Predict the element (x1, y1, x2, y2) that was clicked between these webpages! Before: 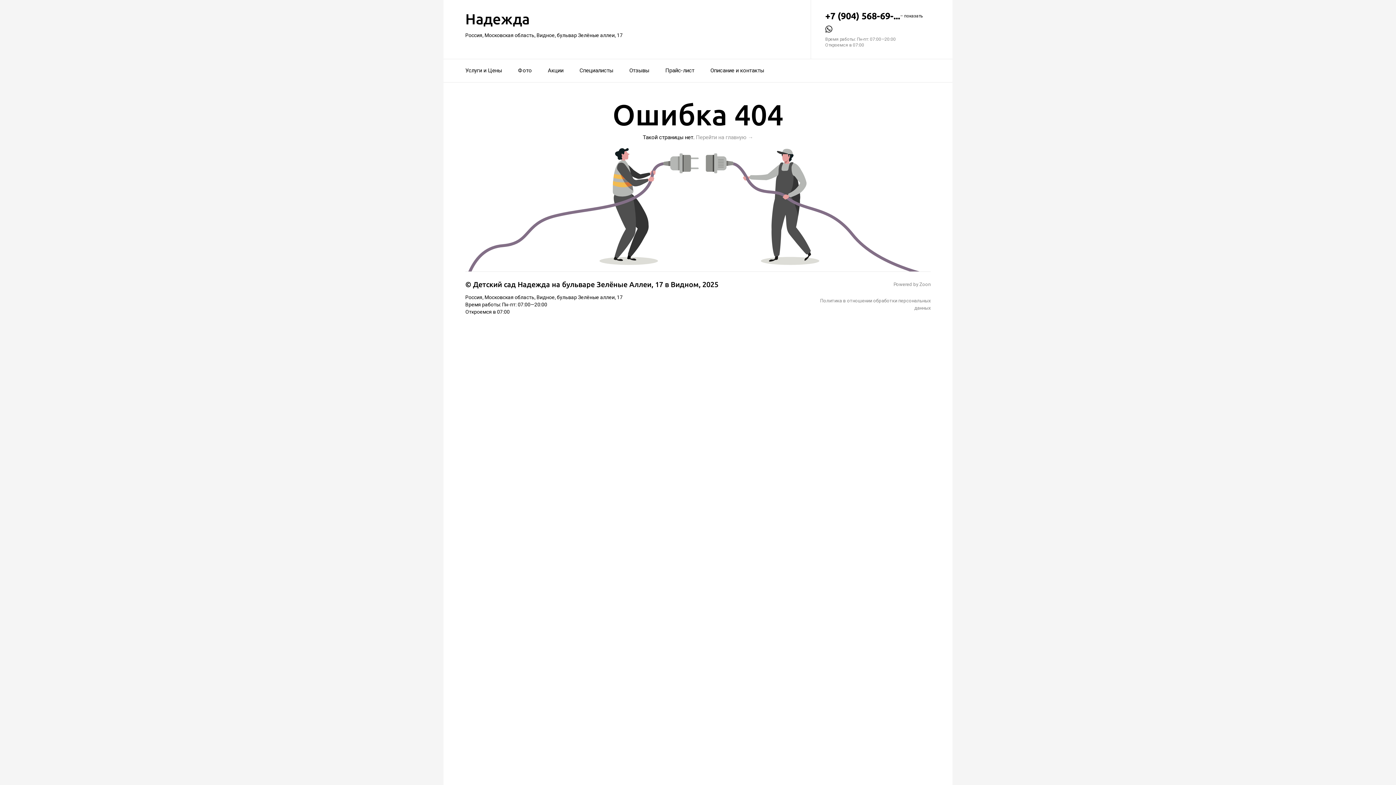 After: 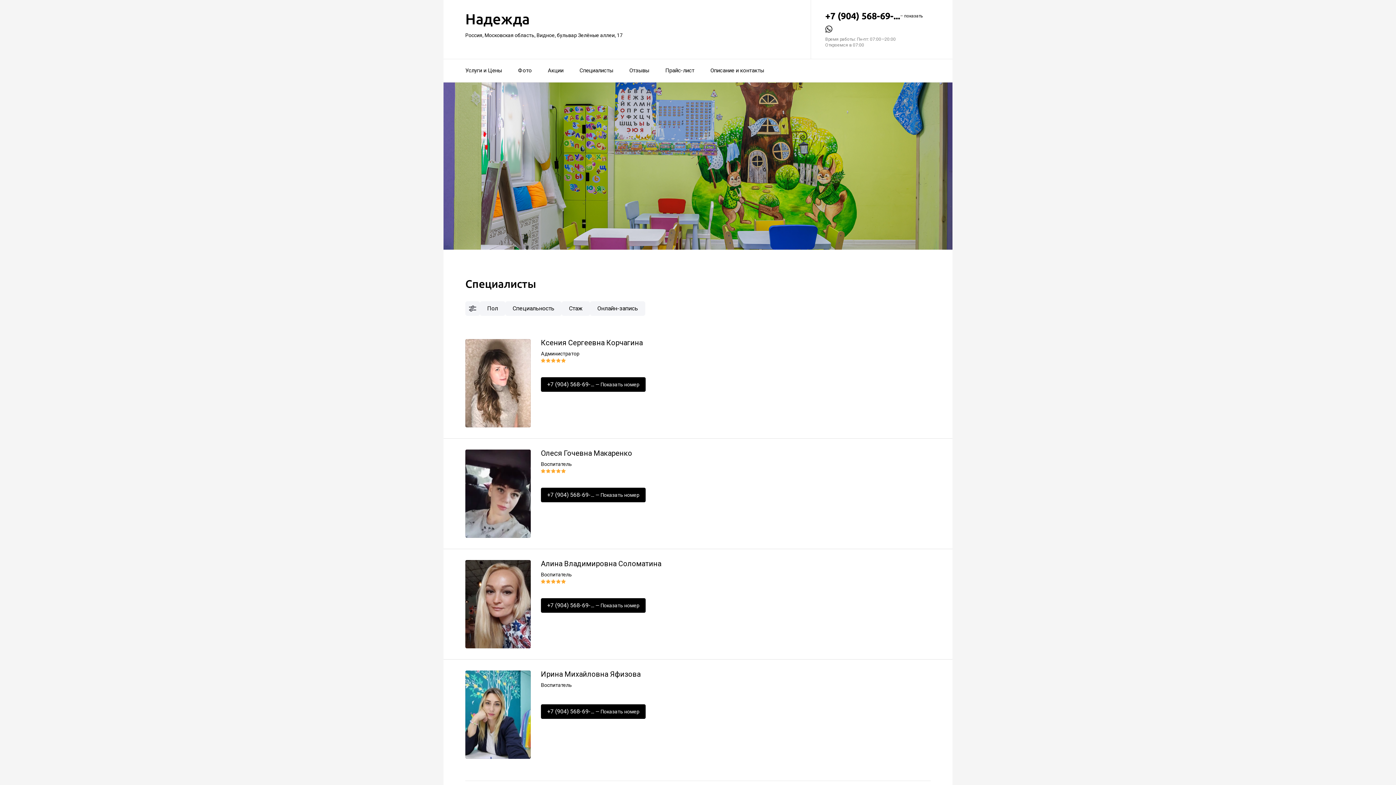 Action: label: Специалисты bbox: (579, 62, 613, 78)